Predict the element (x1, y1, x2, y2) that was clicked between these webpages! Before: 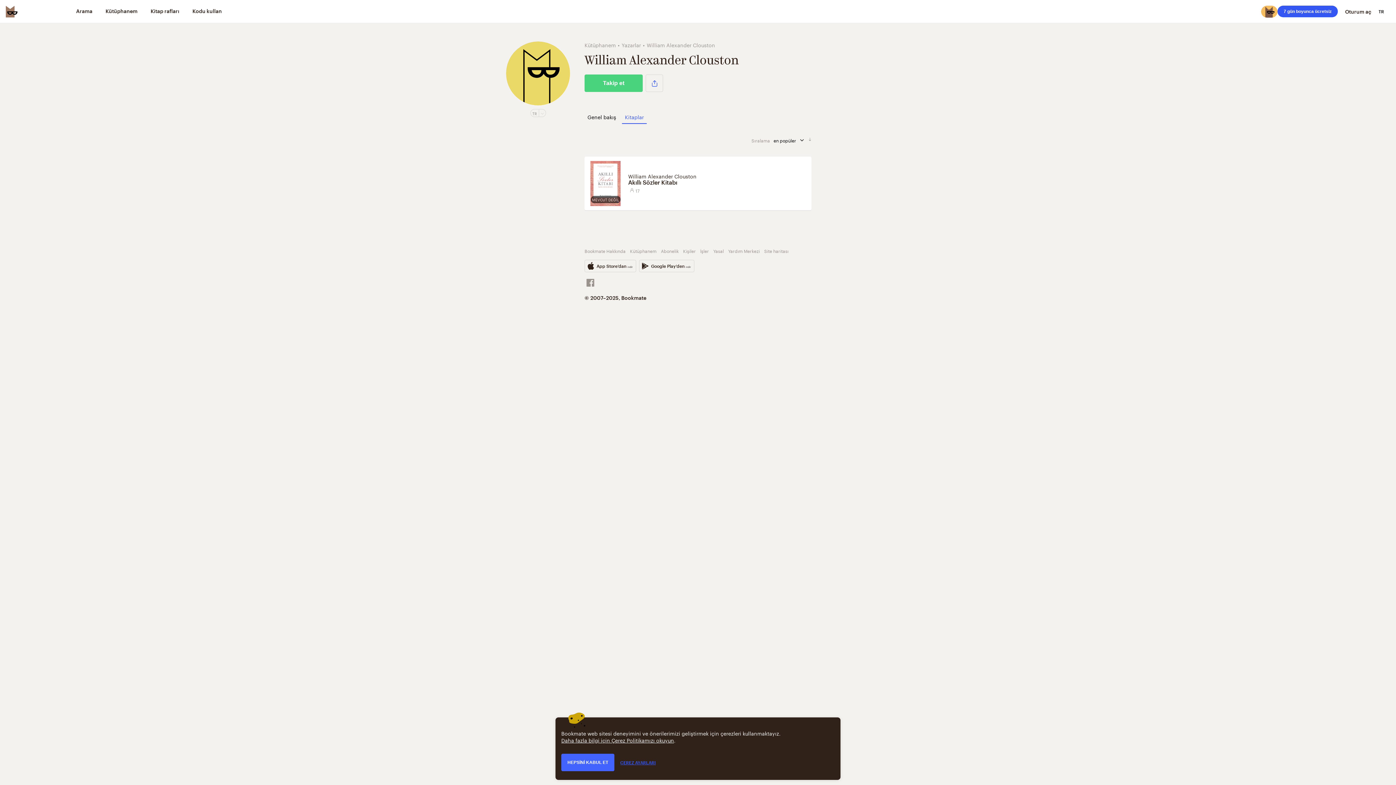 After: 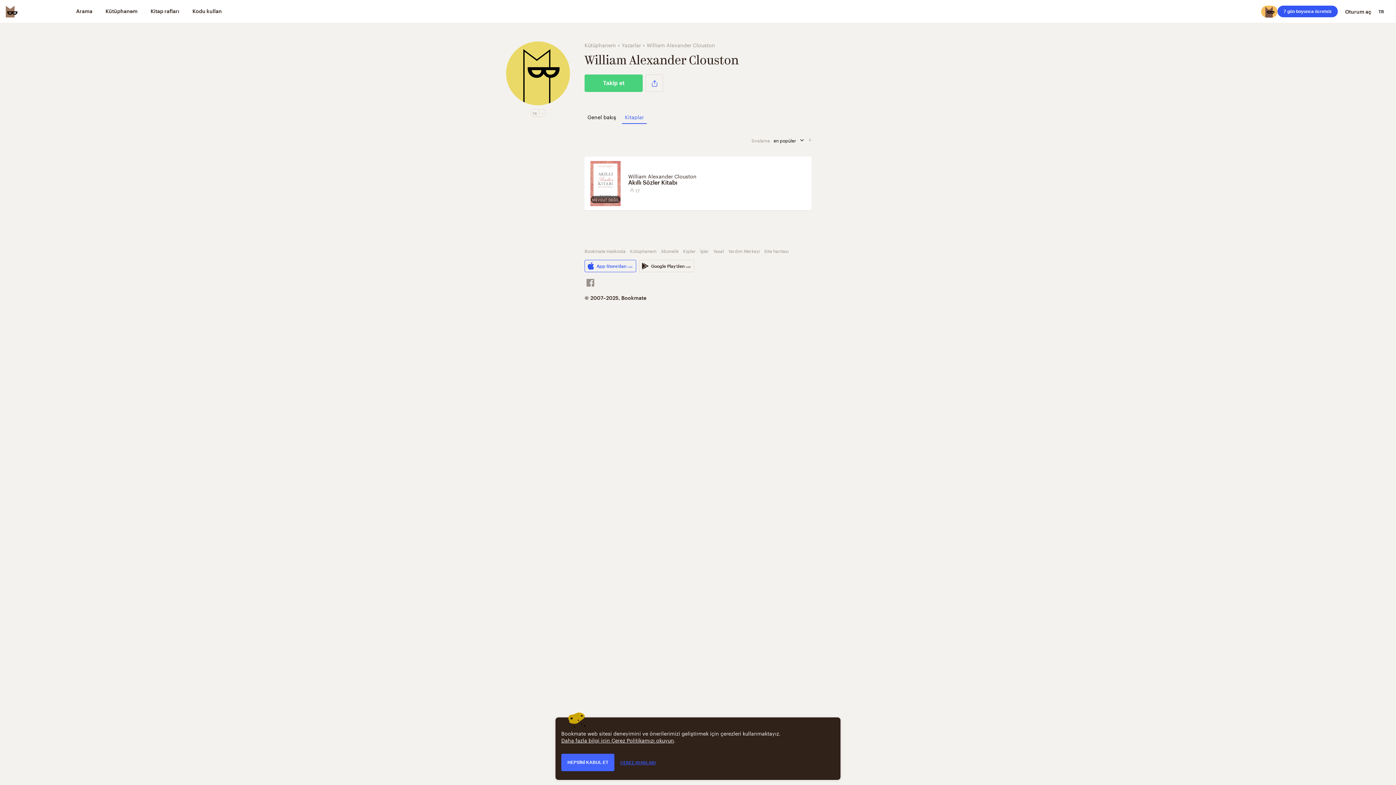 Action: label: App Store’dan indir
 bbox: (584, 260, 636, 272)